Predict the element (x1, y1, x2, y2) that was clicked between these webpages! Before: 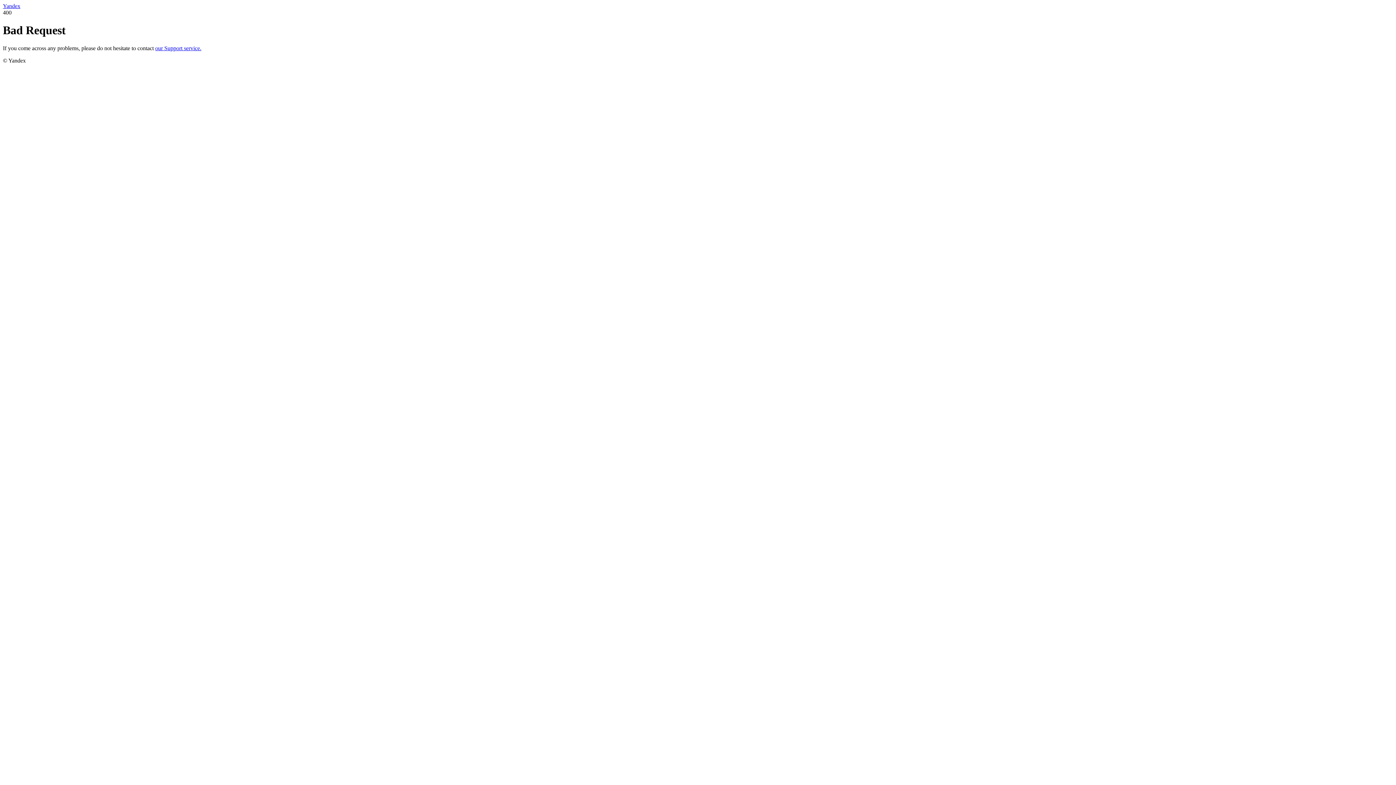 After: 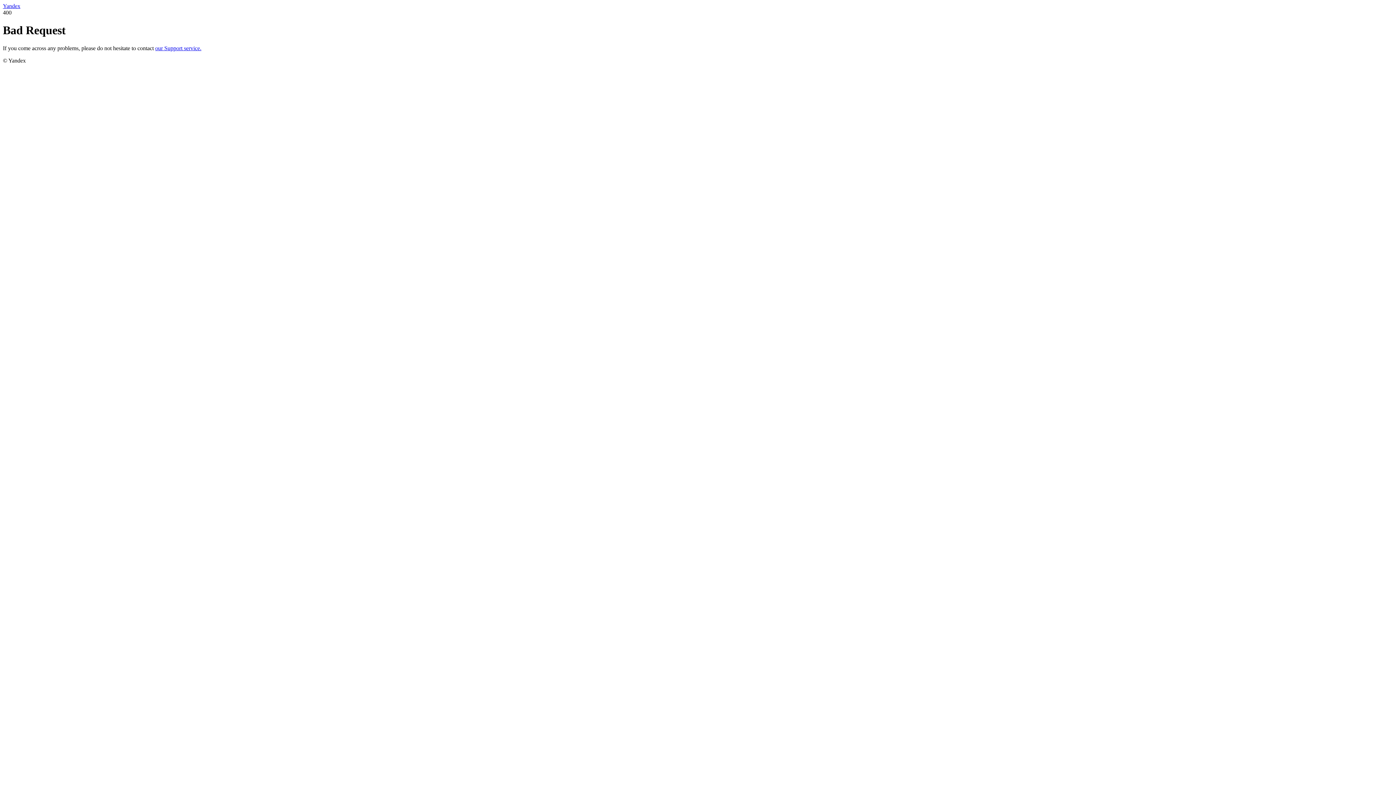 Action: label: our Support service. bbox: (155, 45, 201, 51)